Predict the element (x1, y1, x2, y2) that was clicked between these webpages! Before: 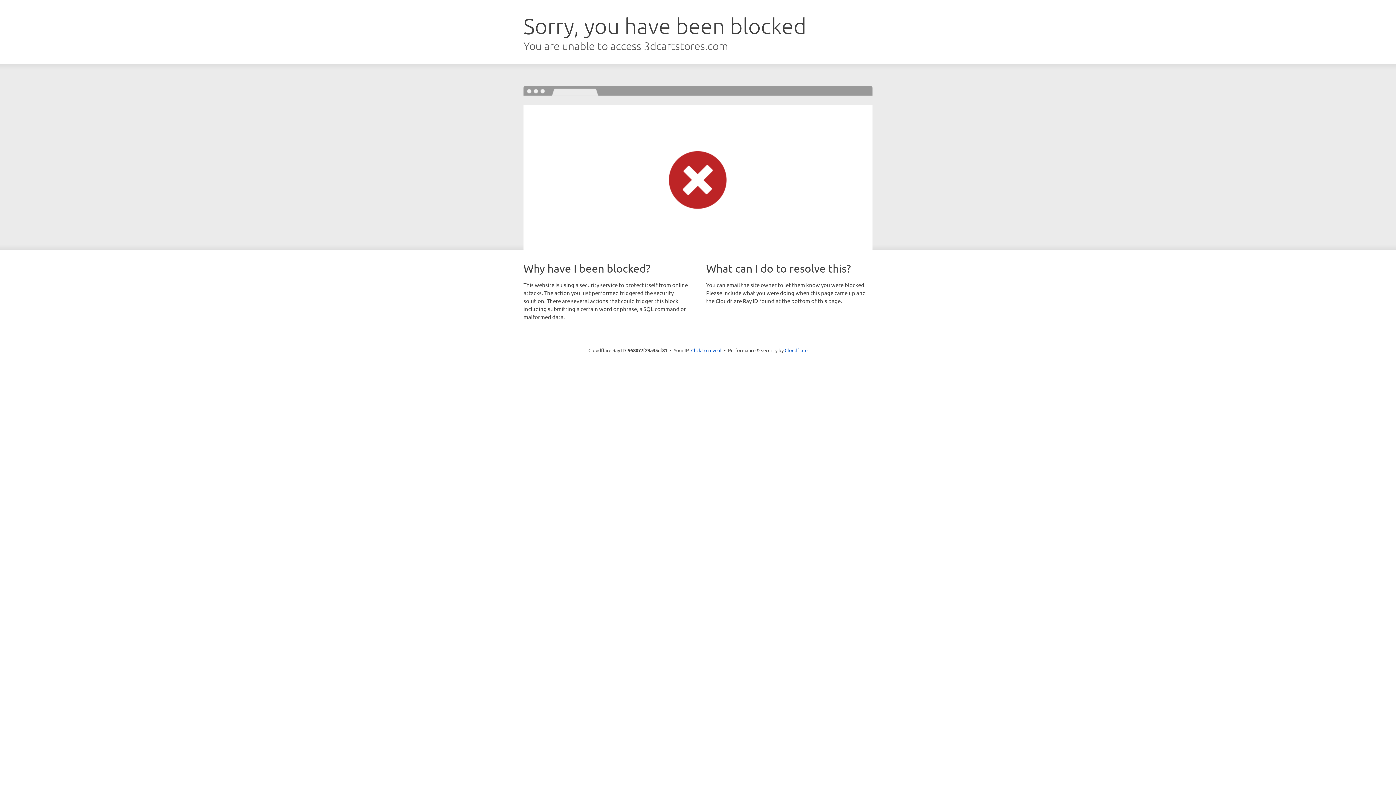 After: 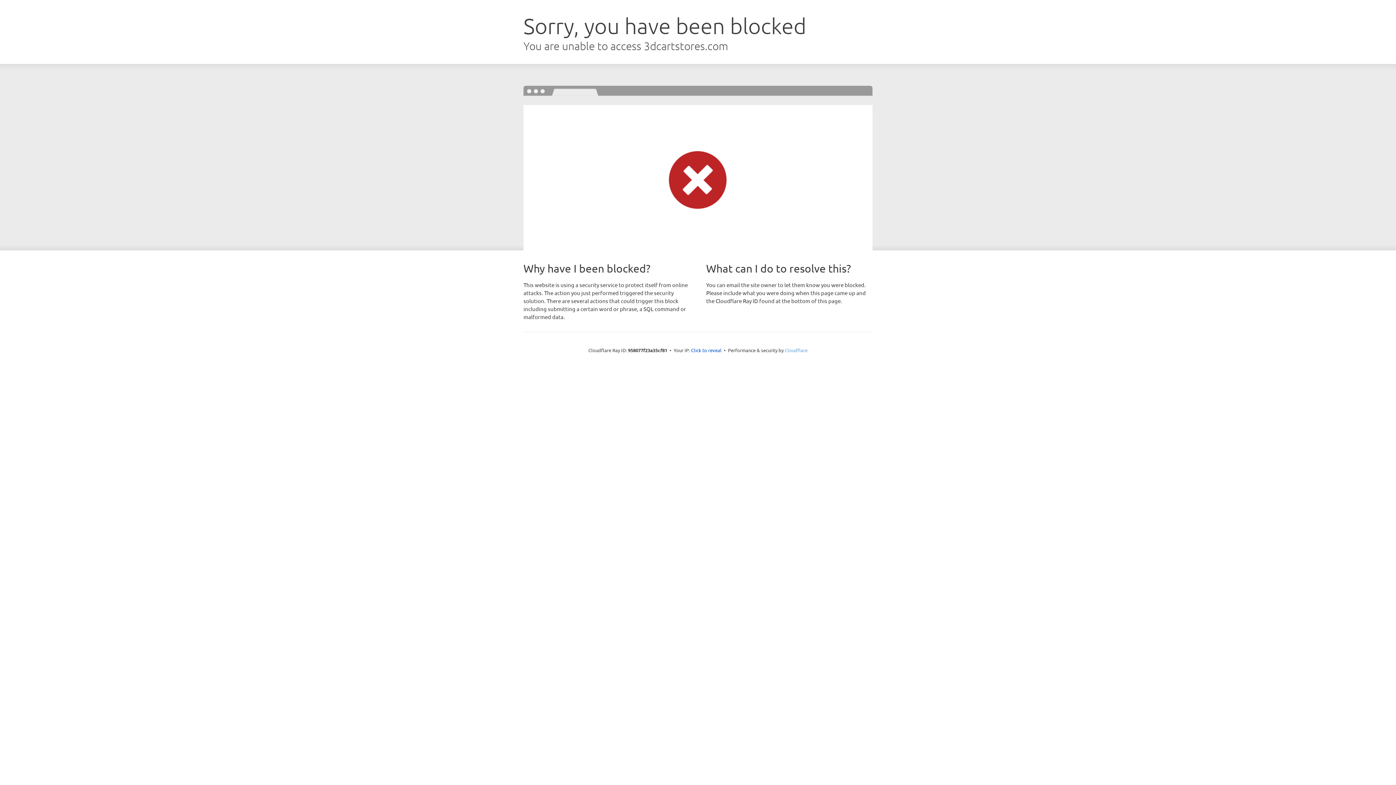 Action: label: Cloudflare bbox: (784, 347, 807, 353)